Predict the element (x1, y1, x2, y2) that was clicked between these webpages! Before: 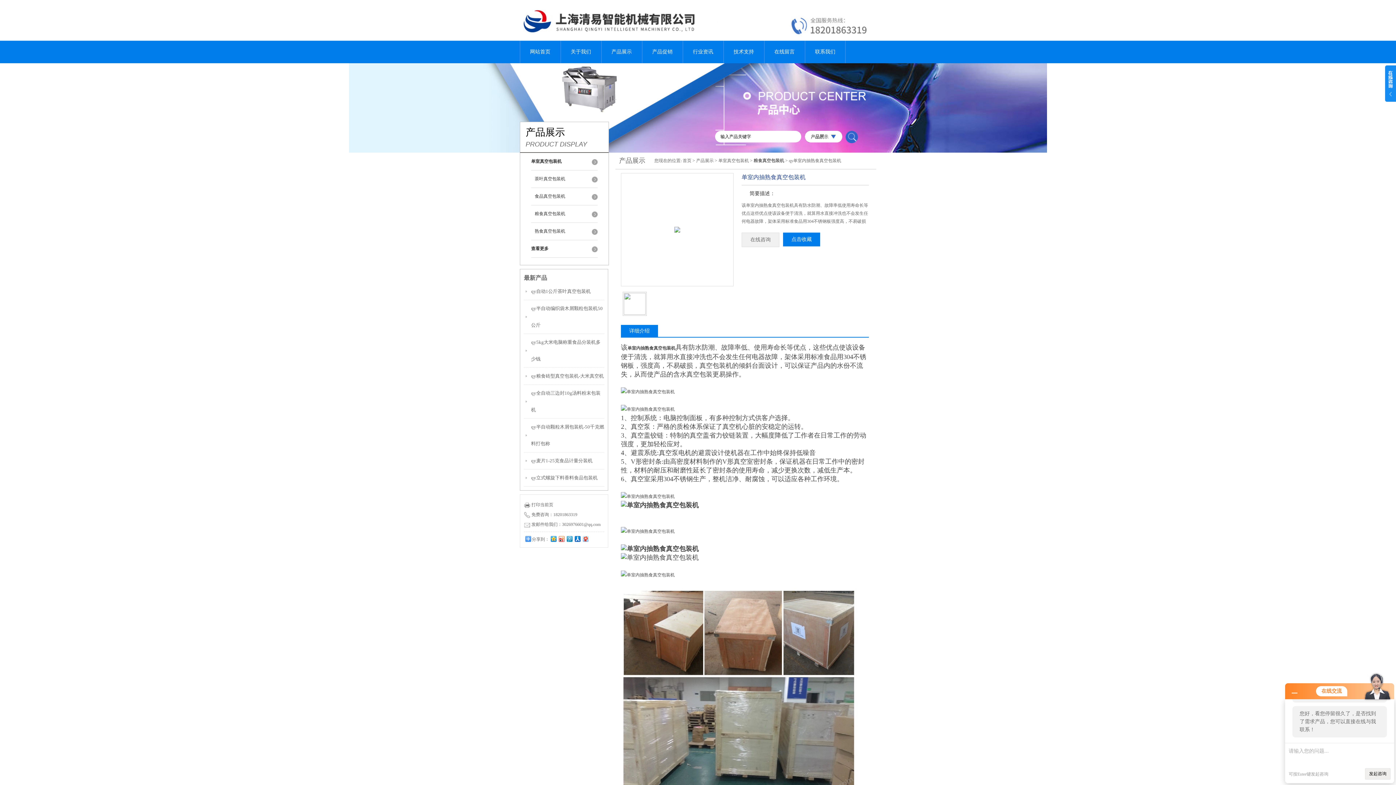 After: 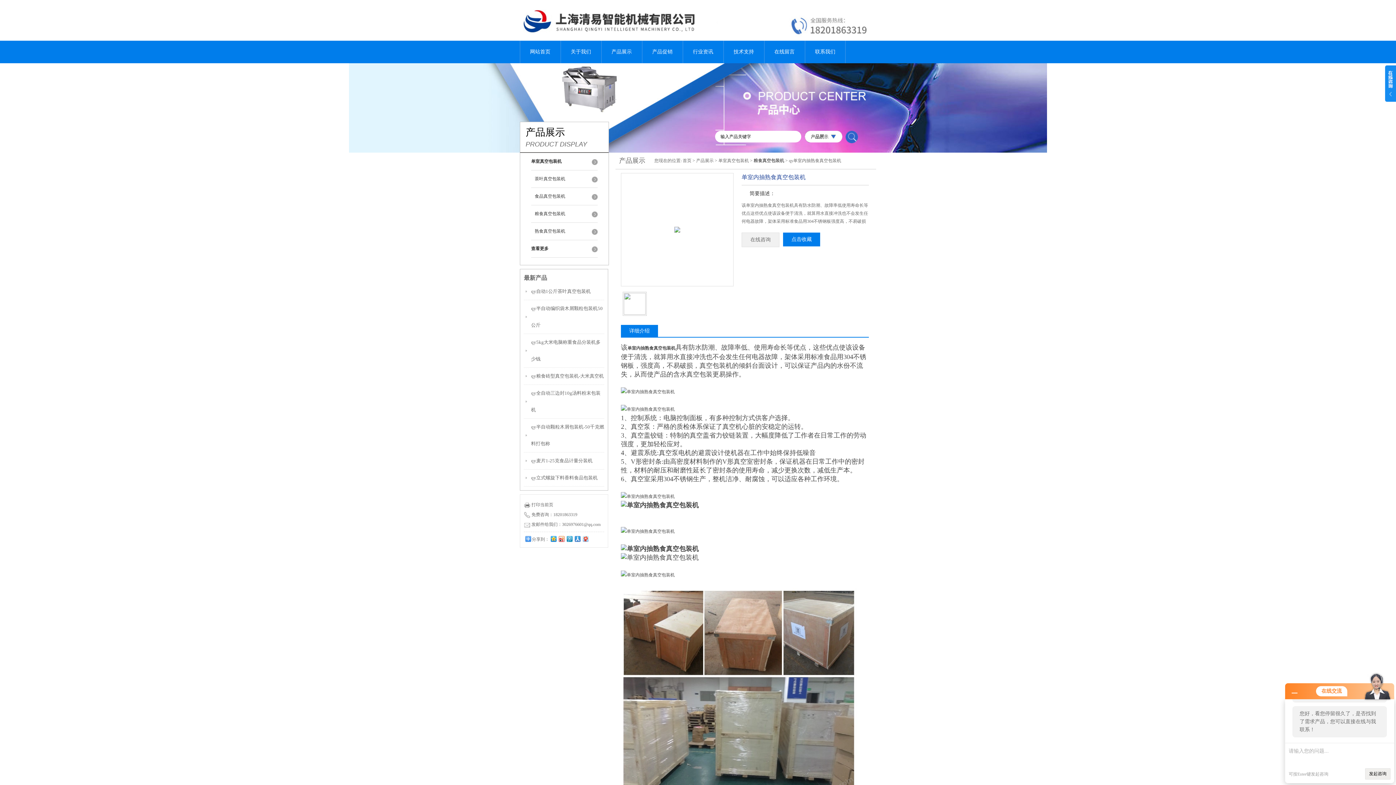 Action: bbox: (573, 534, 581, 543)